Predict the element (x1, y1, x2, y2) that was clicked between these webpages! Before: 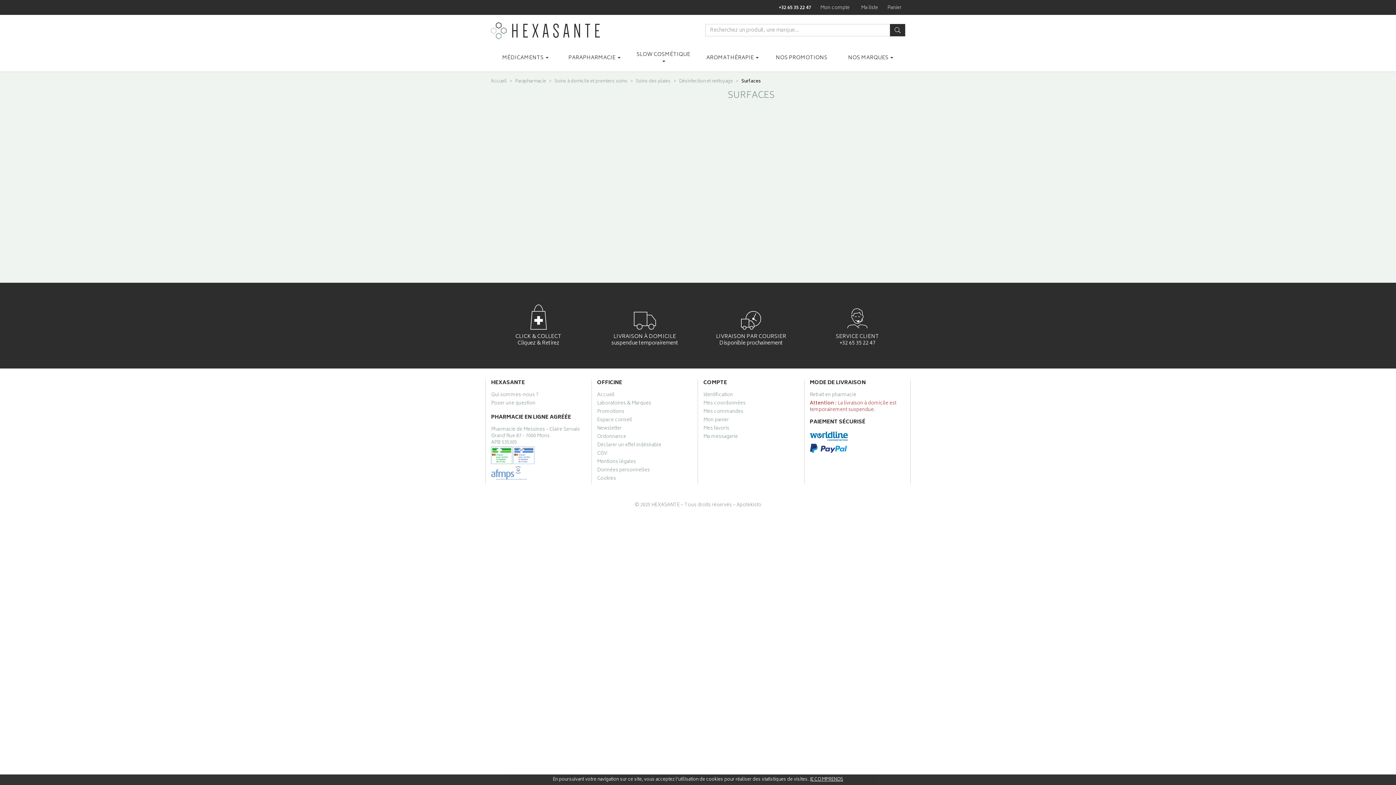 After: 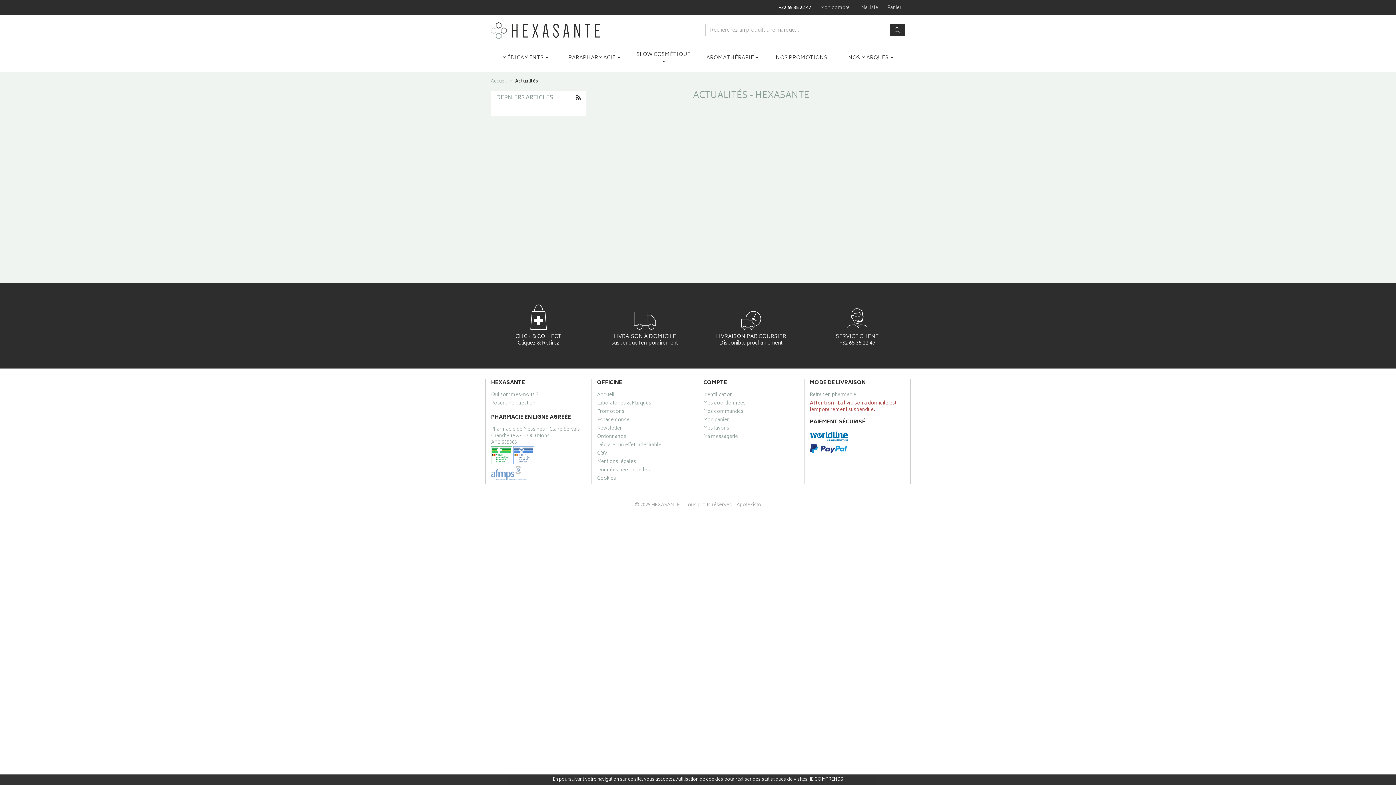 Action: bbox: (597, 417, 692, 425) label: Espace conseil